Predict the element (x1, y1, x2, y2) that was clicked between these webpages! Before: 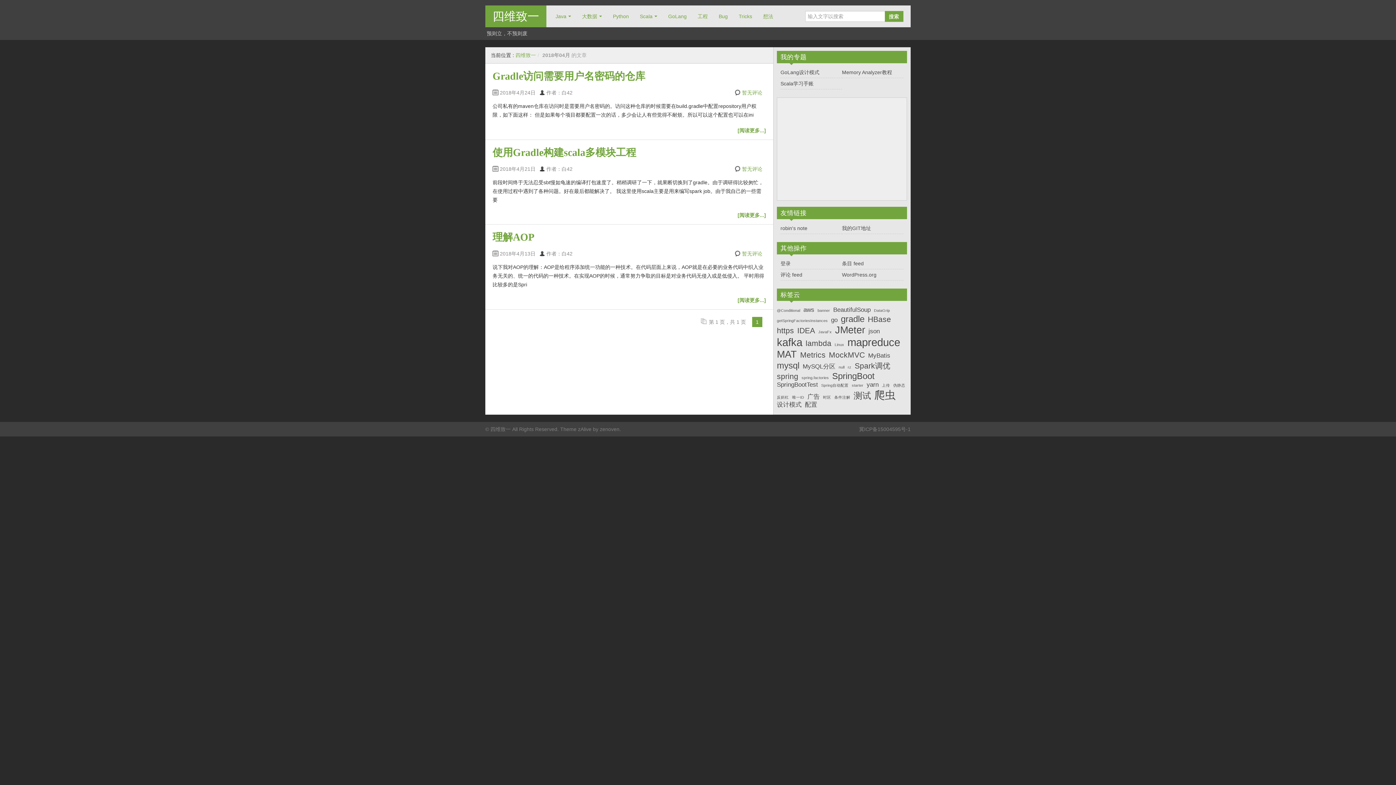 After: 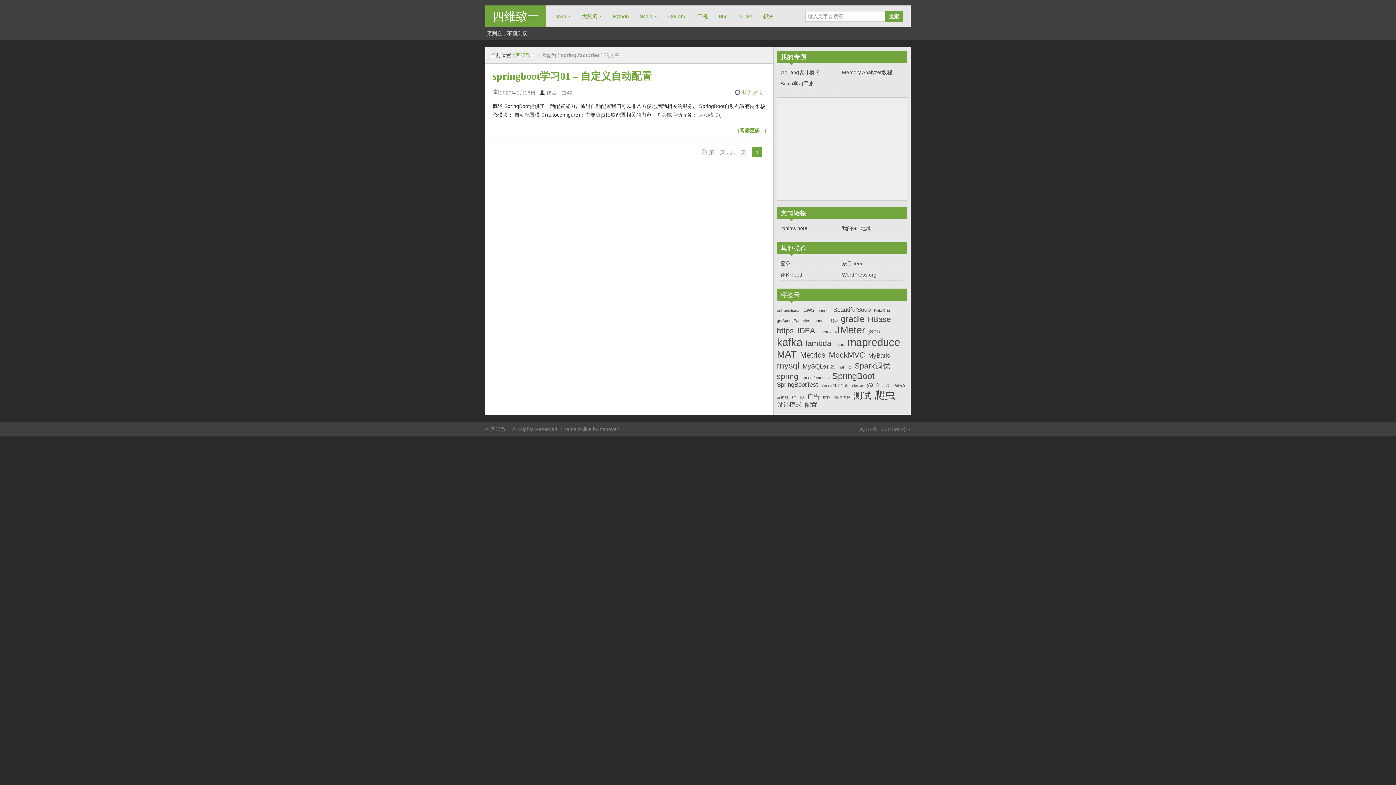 Action: bbox: (801, 375, 829, 380) label: spring.factories (1 项)